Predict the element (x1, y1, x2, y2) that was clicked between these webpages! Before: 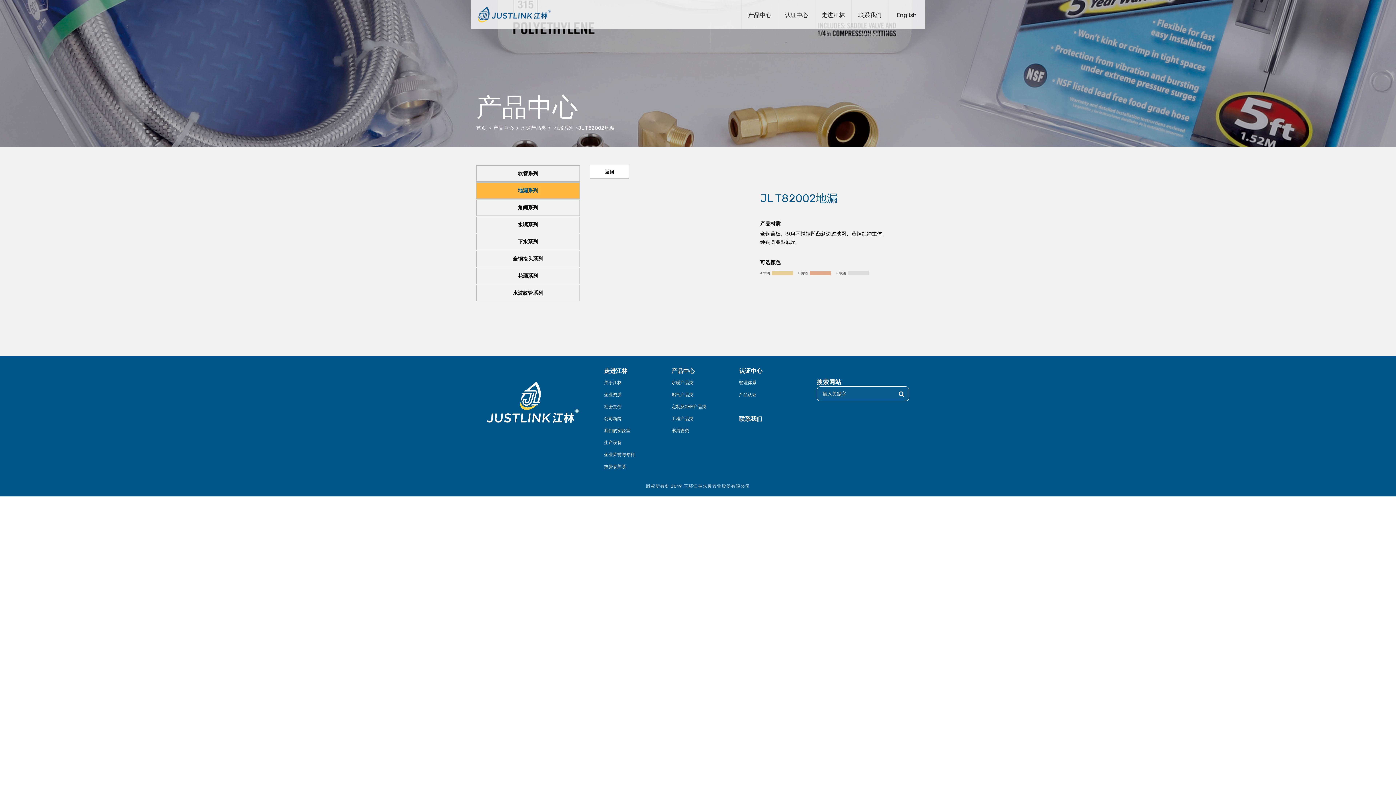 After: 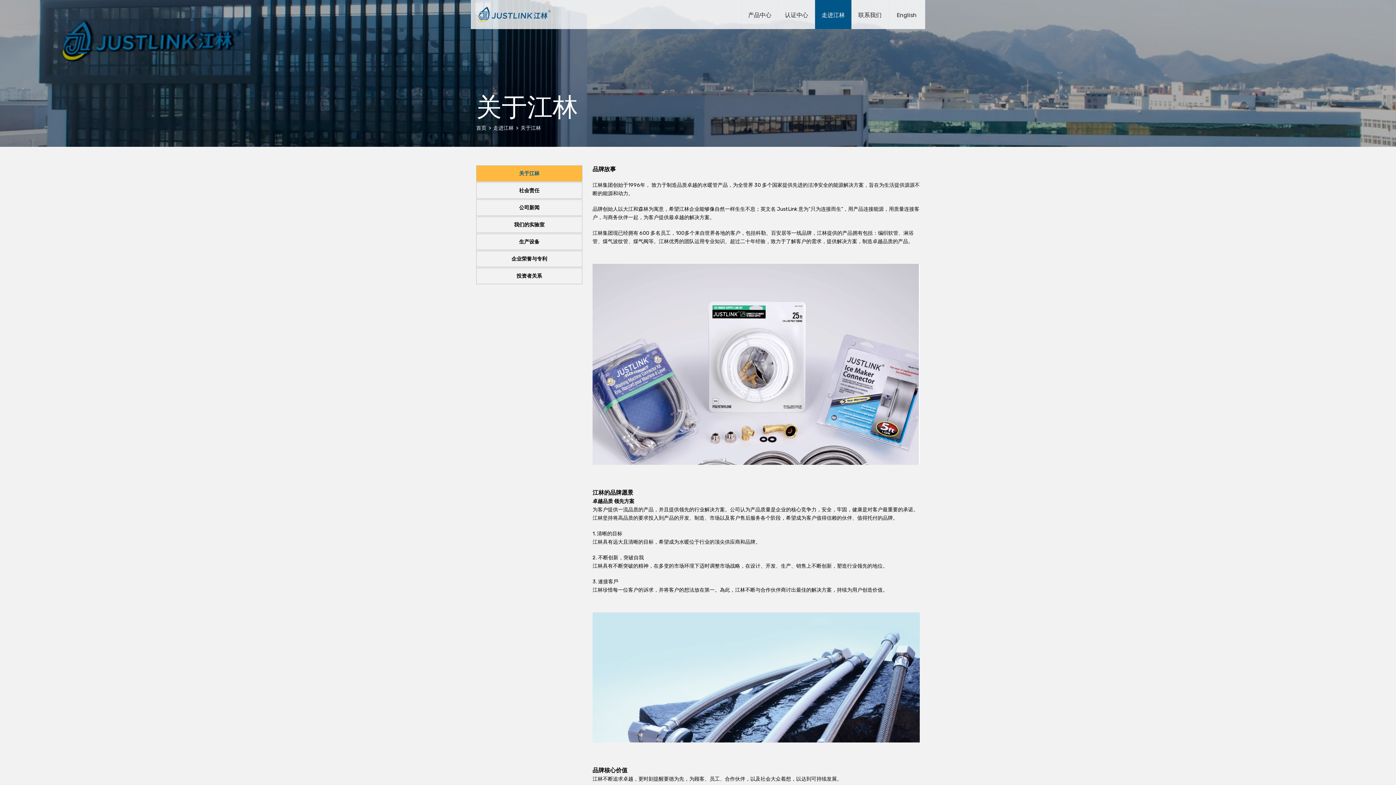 Action: bbox: (815, 0, 851, 29) label: 走进江林